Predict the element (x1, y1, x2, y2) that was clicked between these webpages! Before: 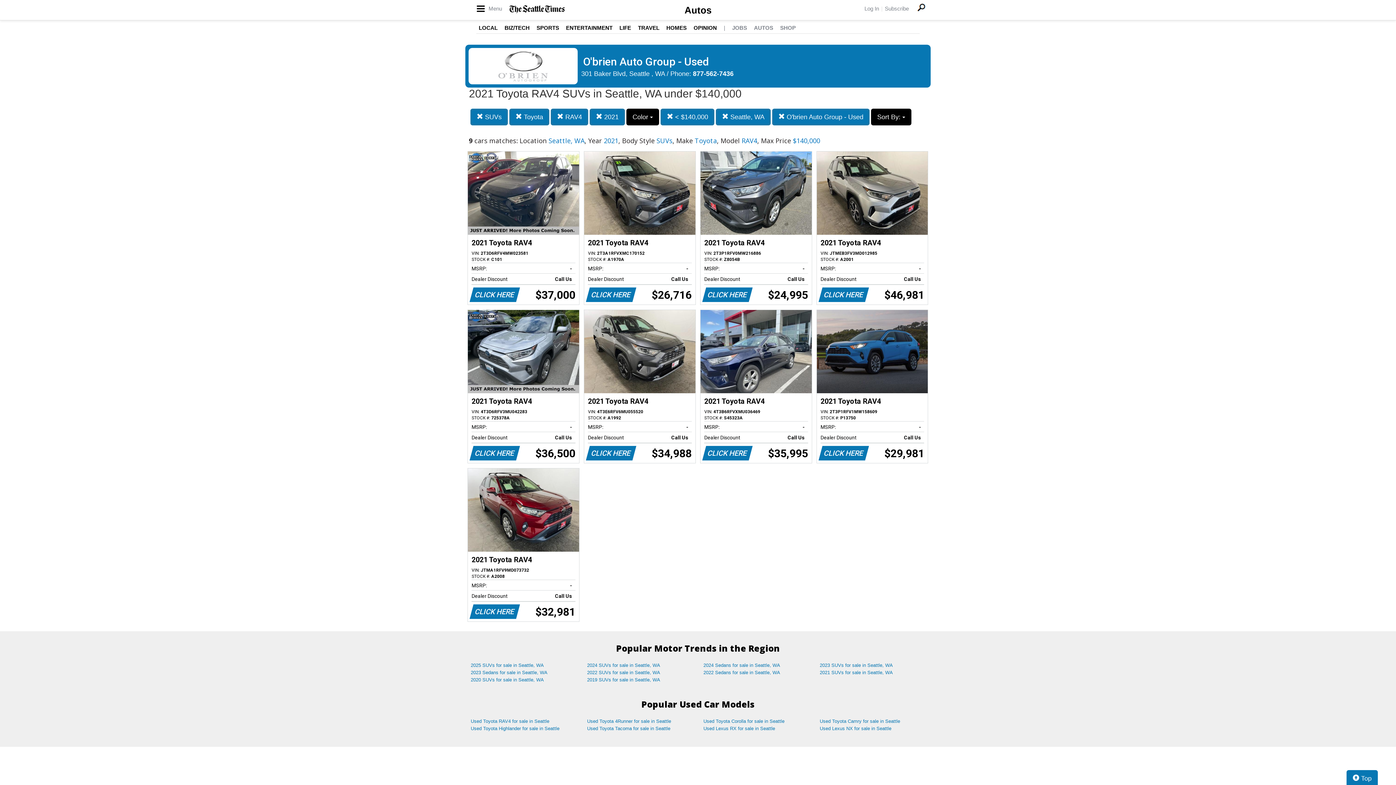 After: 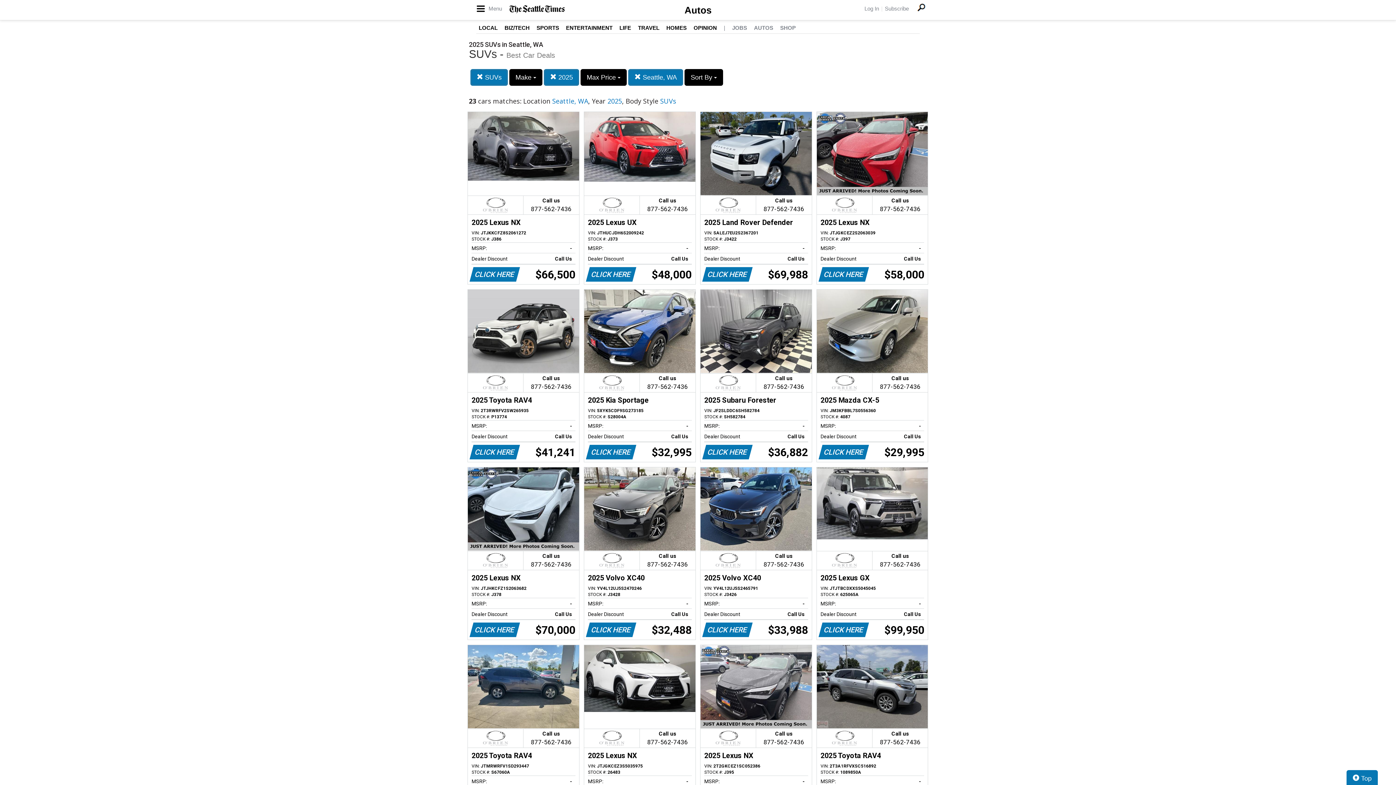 Action: bbox: (465, 662, 581, 669) label: 2025 SUVs for sale in Seattle, WA